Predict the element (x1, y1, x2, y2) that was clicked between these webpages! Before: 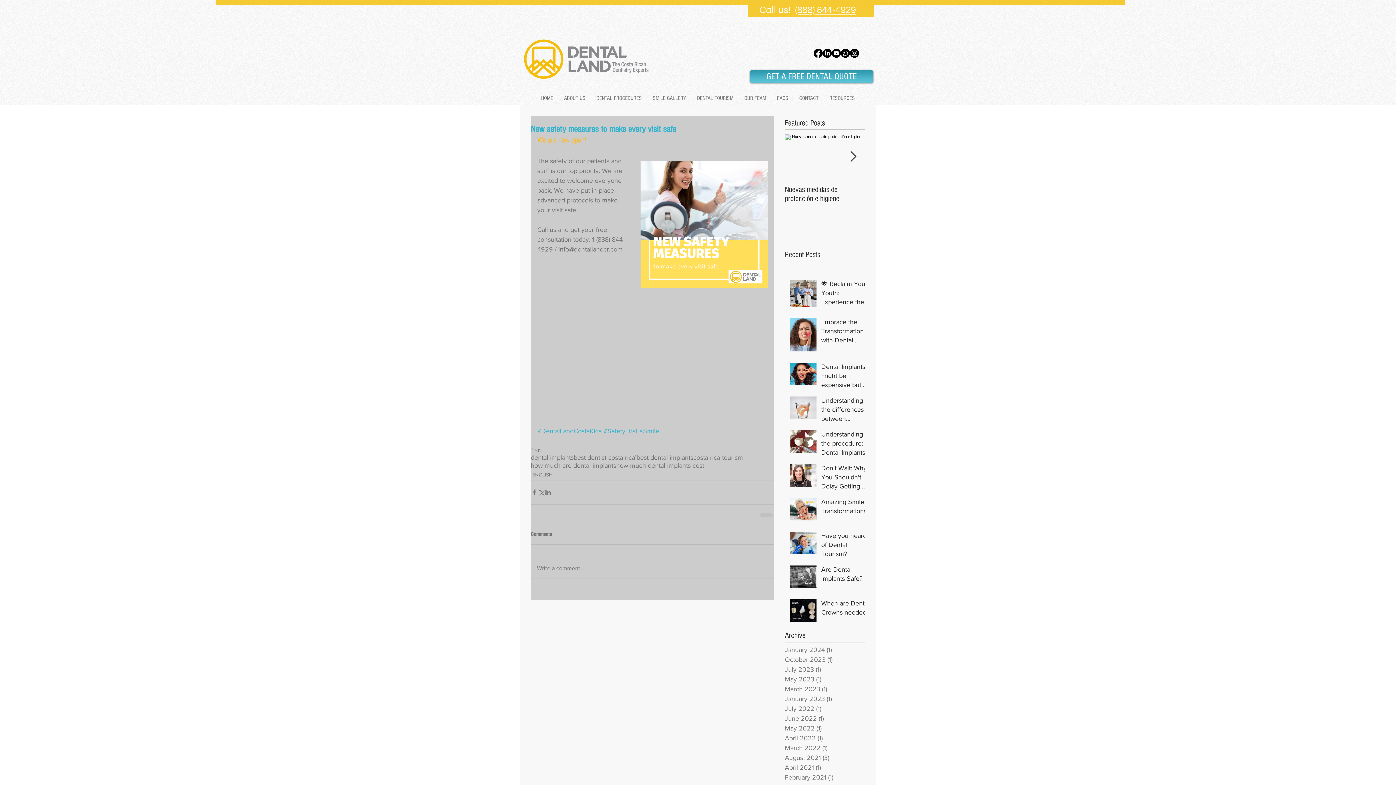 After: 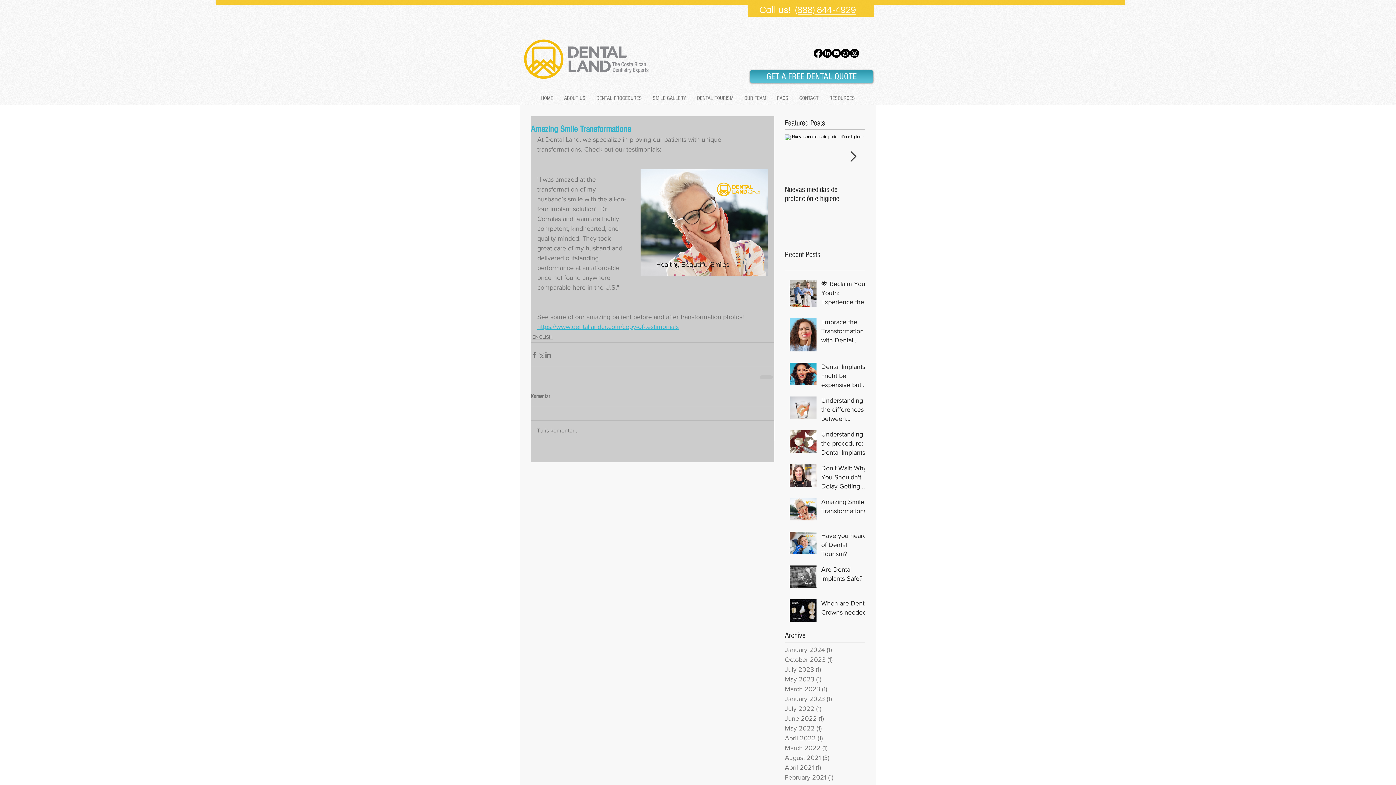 Action: bbox: (821, 497, 869, 518) label: Amazing Smile Transformations